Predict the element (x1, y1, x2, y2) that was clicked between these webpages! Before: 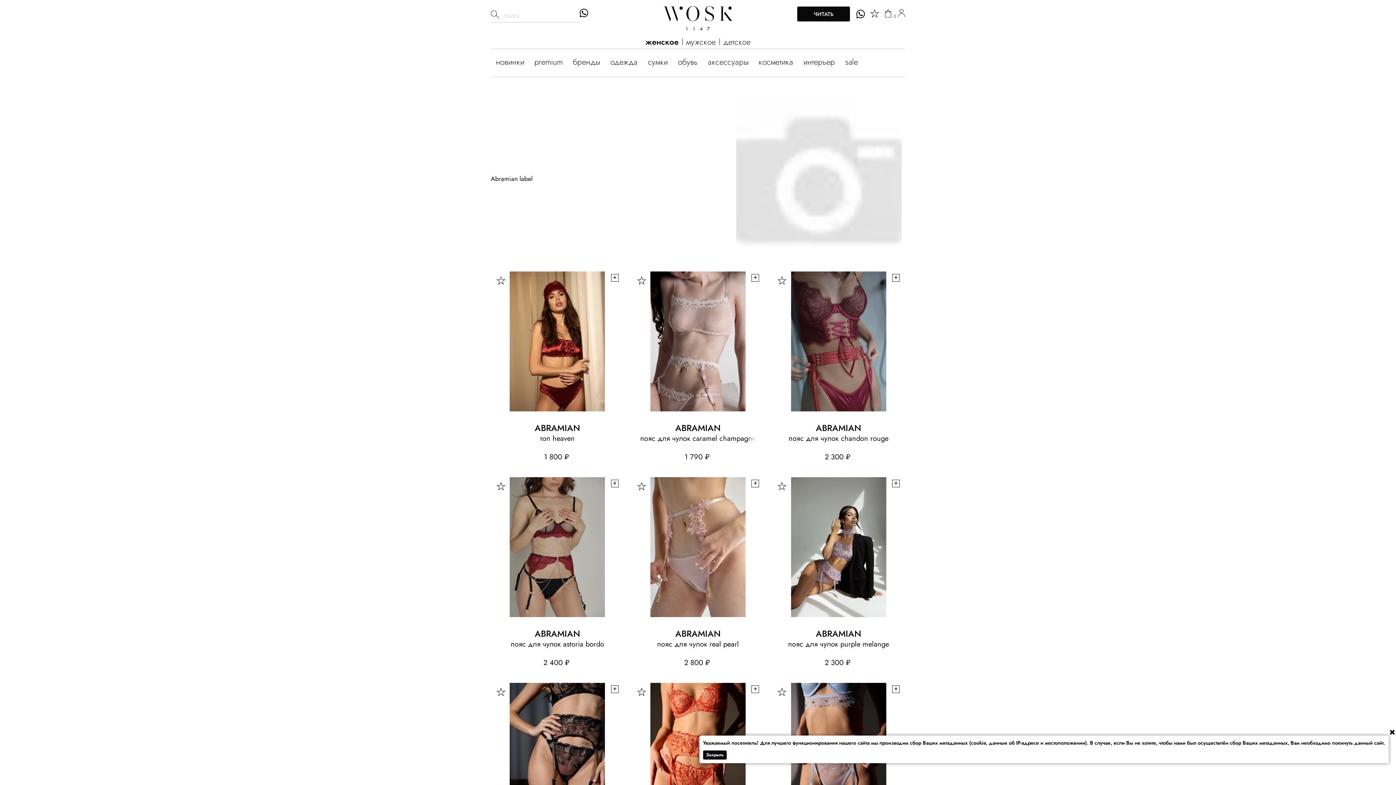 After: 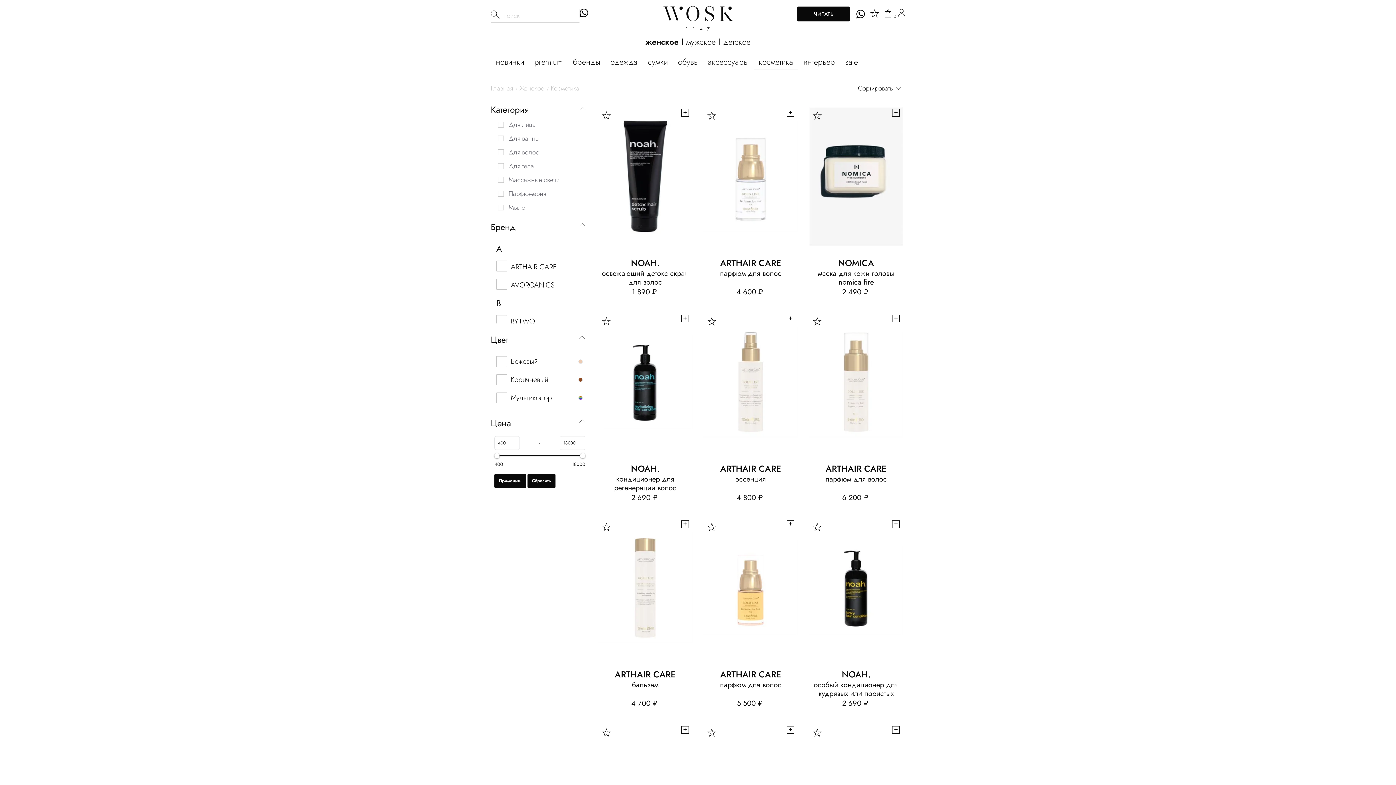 Action: bbox: (753, 48, 798, 76) label: косметика